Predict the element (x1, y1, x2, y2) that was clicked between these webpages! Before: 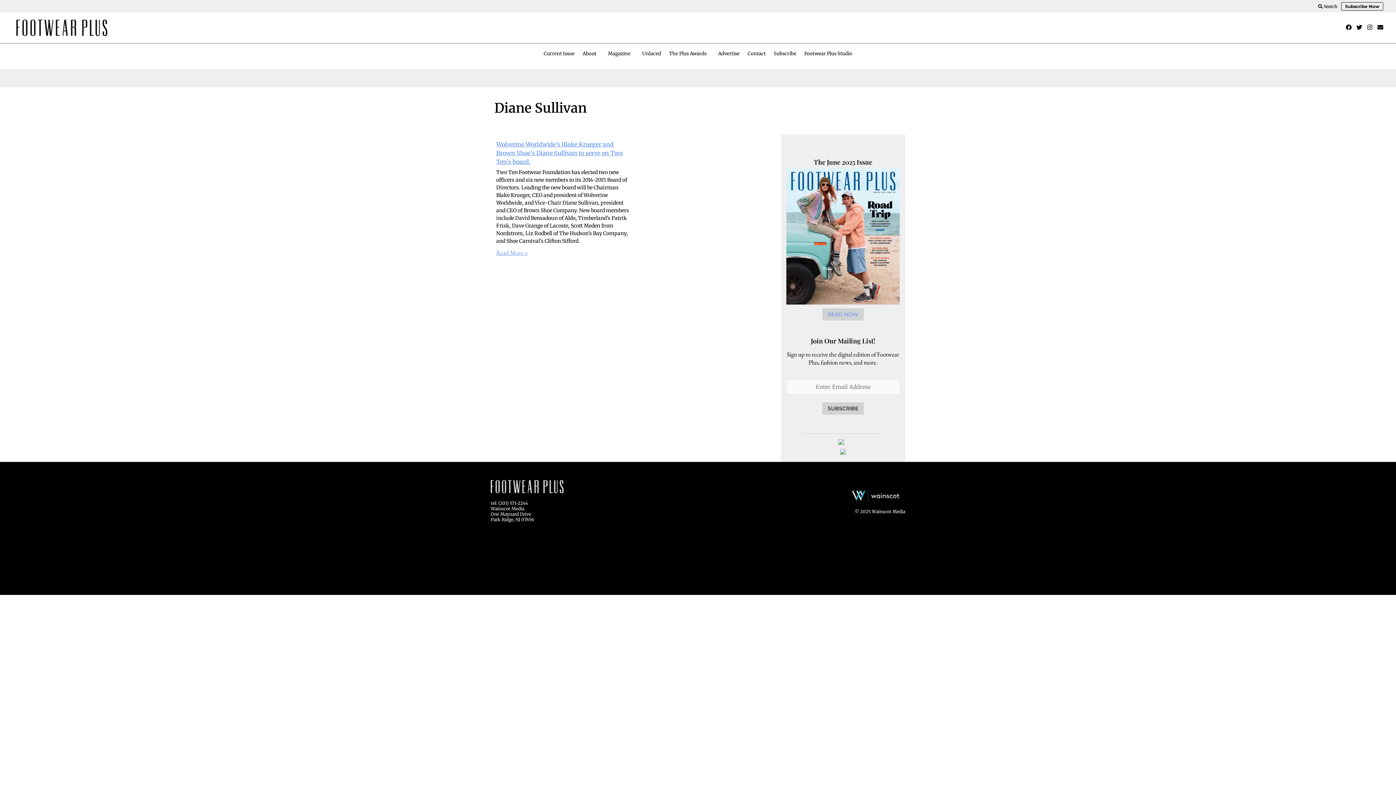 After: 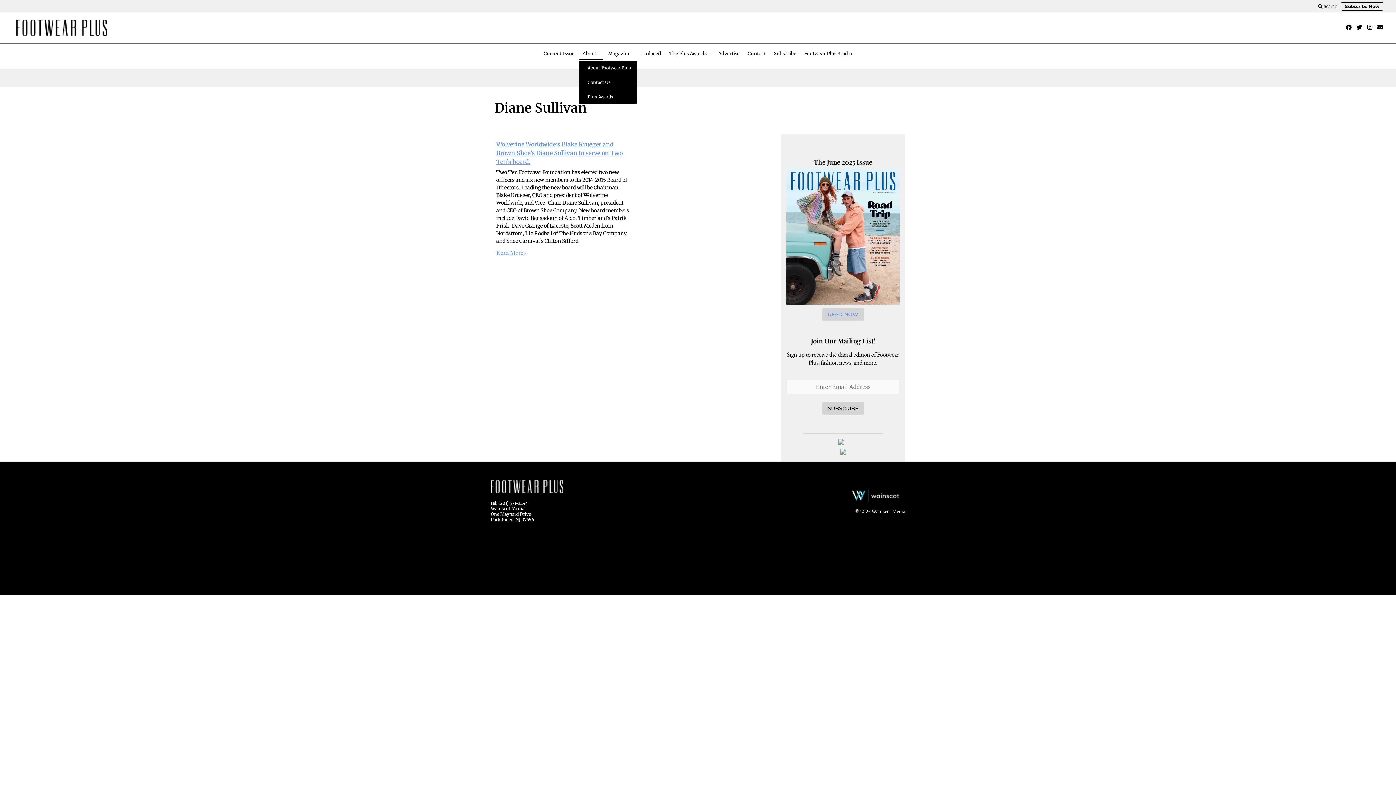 Action: label: About bbox: (579, 47, 603, 60)